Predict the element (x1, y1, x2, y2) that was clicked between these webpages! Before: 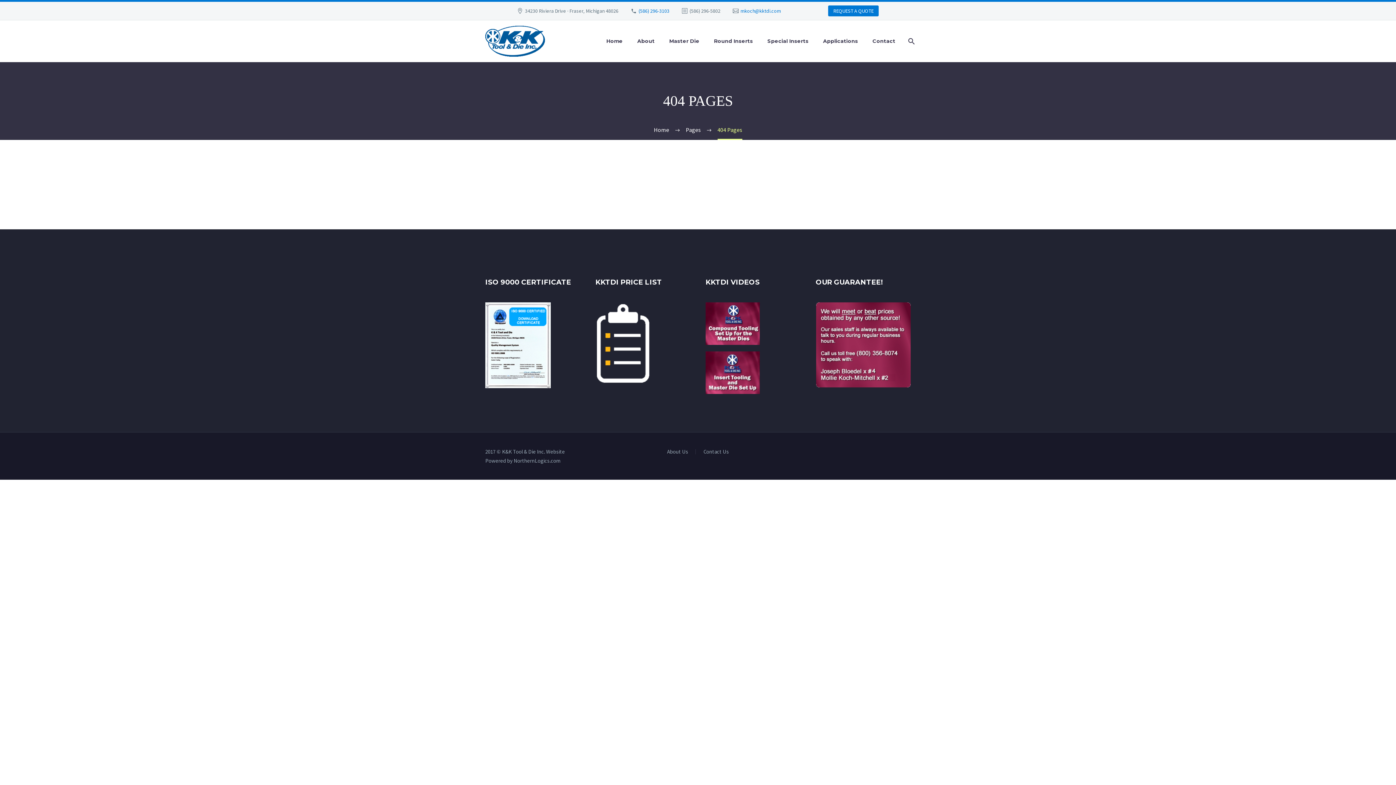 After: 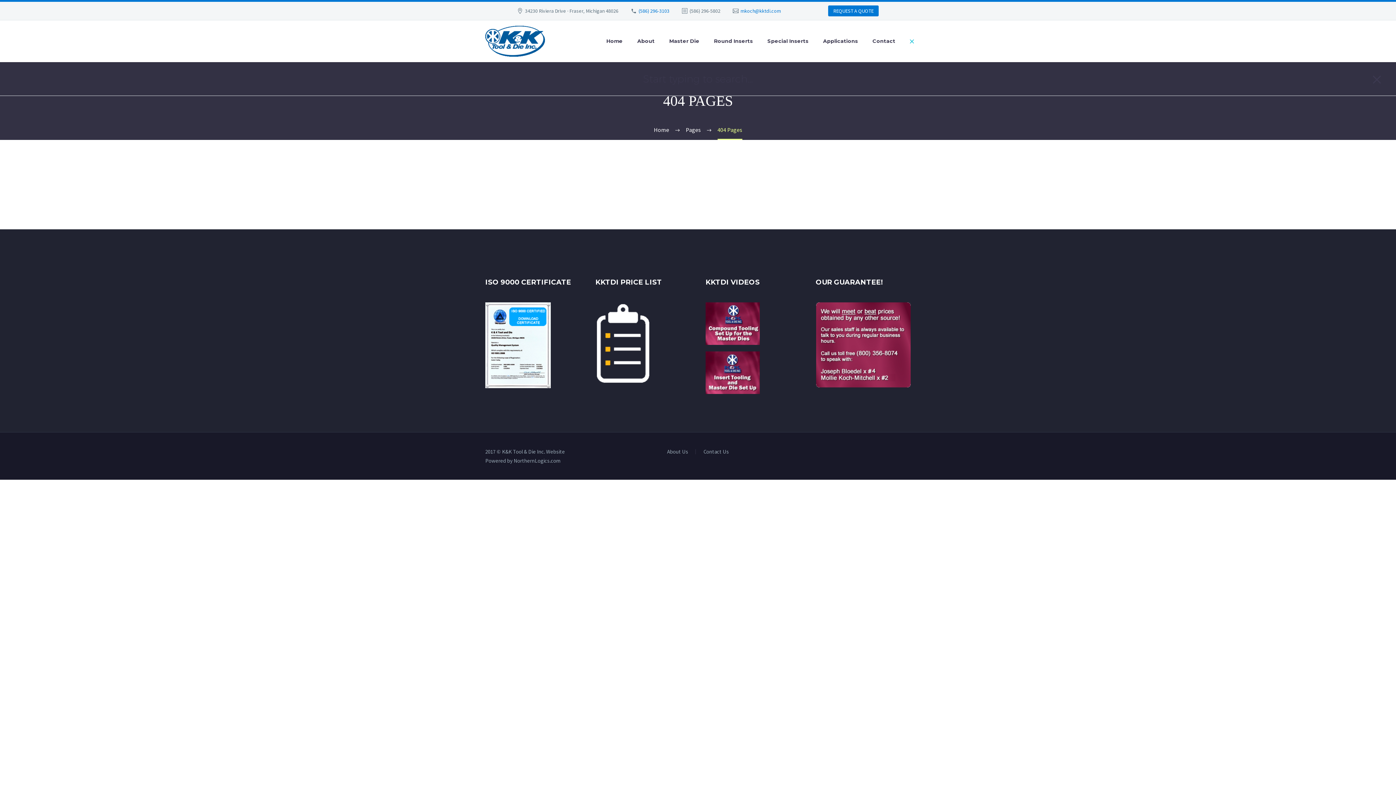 Action: bbox: (902, 24, 918, 58)